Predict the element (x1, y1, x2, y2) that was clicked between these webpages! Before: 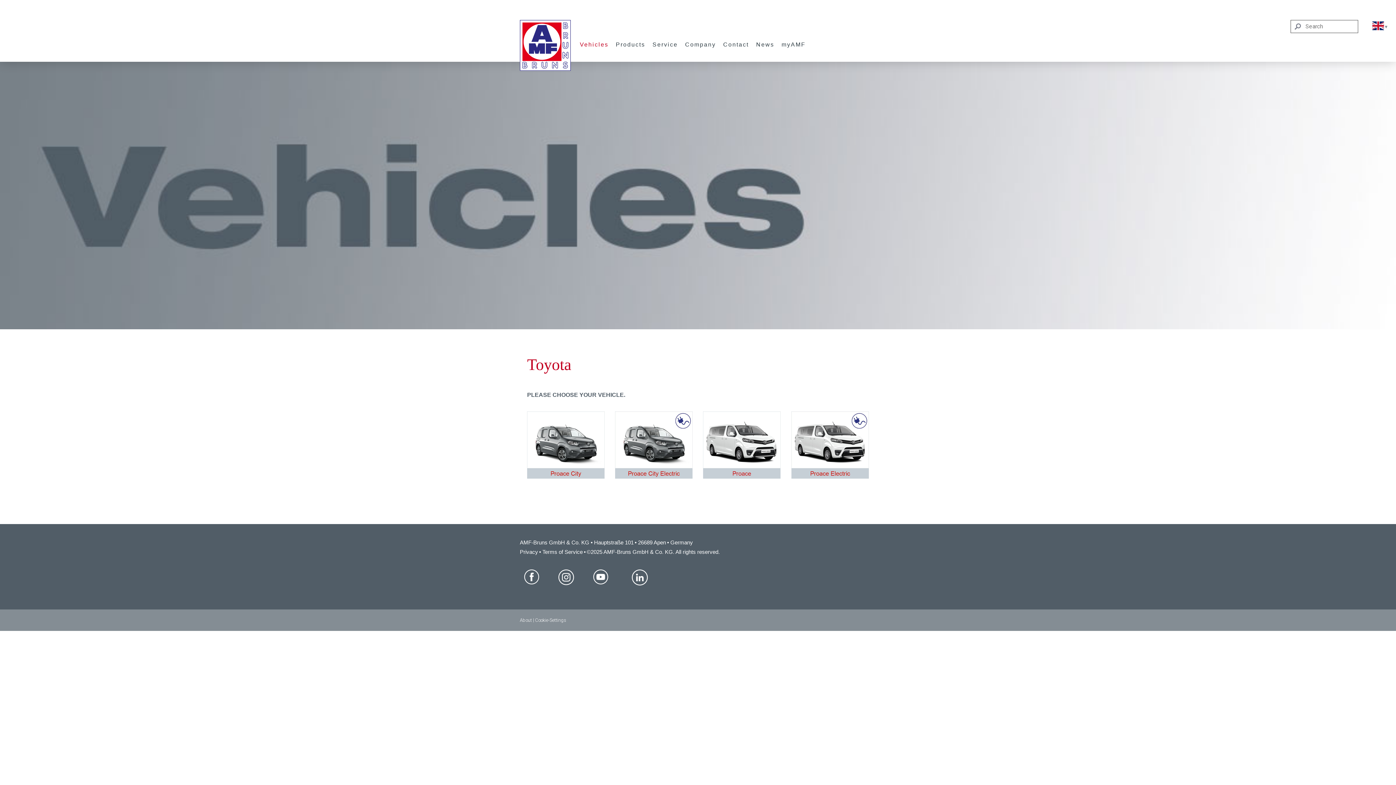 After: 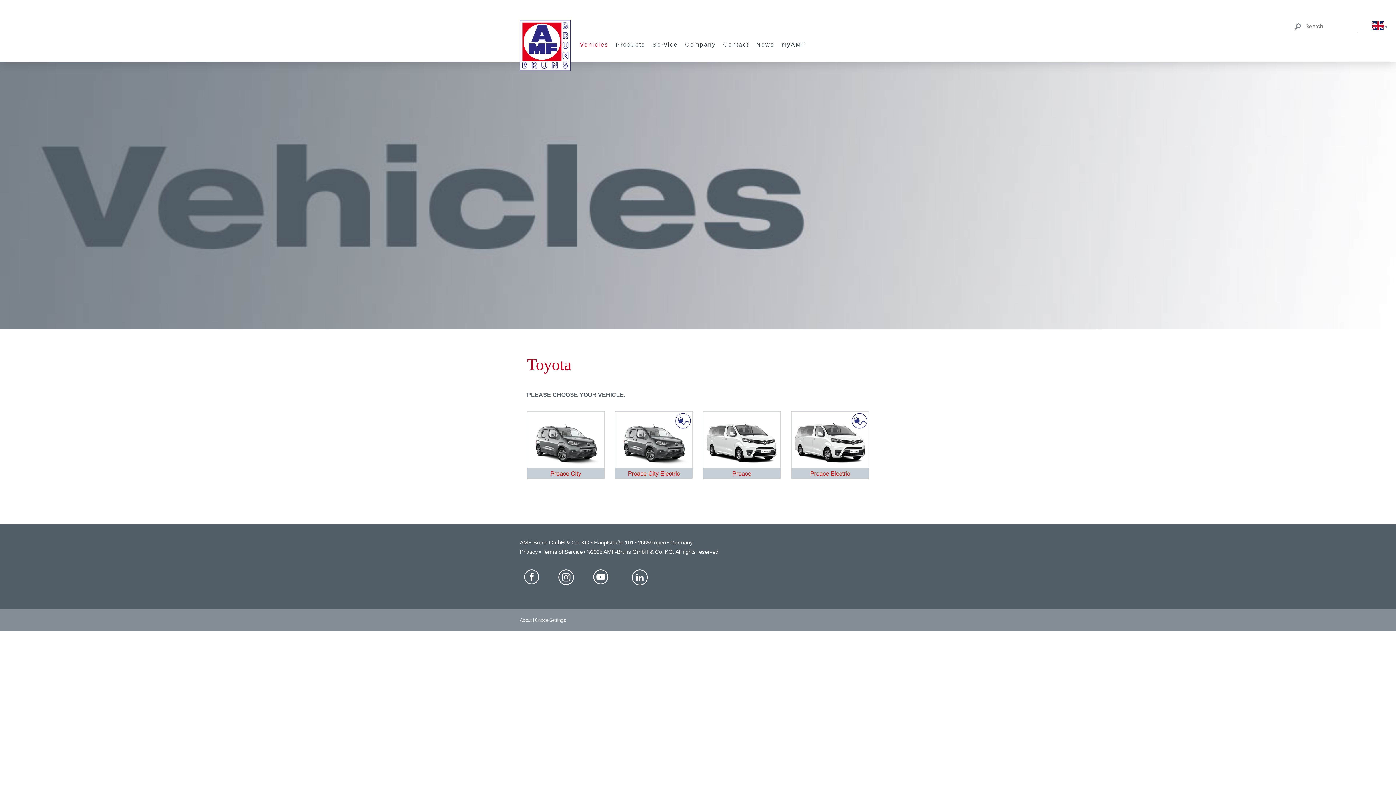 Action: bbox: (605, 311, 641, 329) label: Toyota